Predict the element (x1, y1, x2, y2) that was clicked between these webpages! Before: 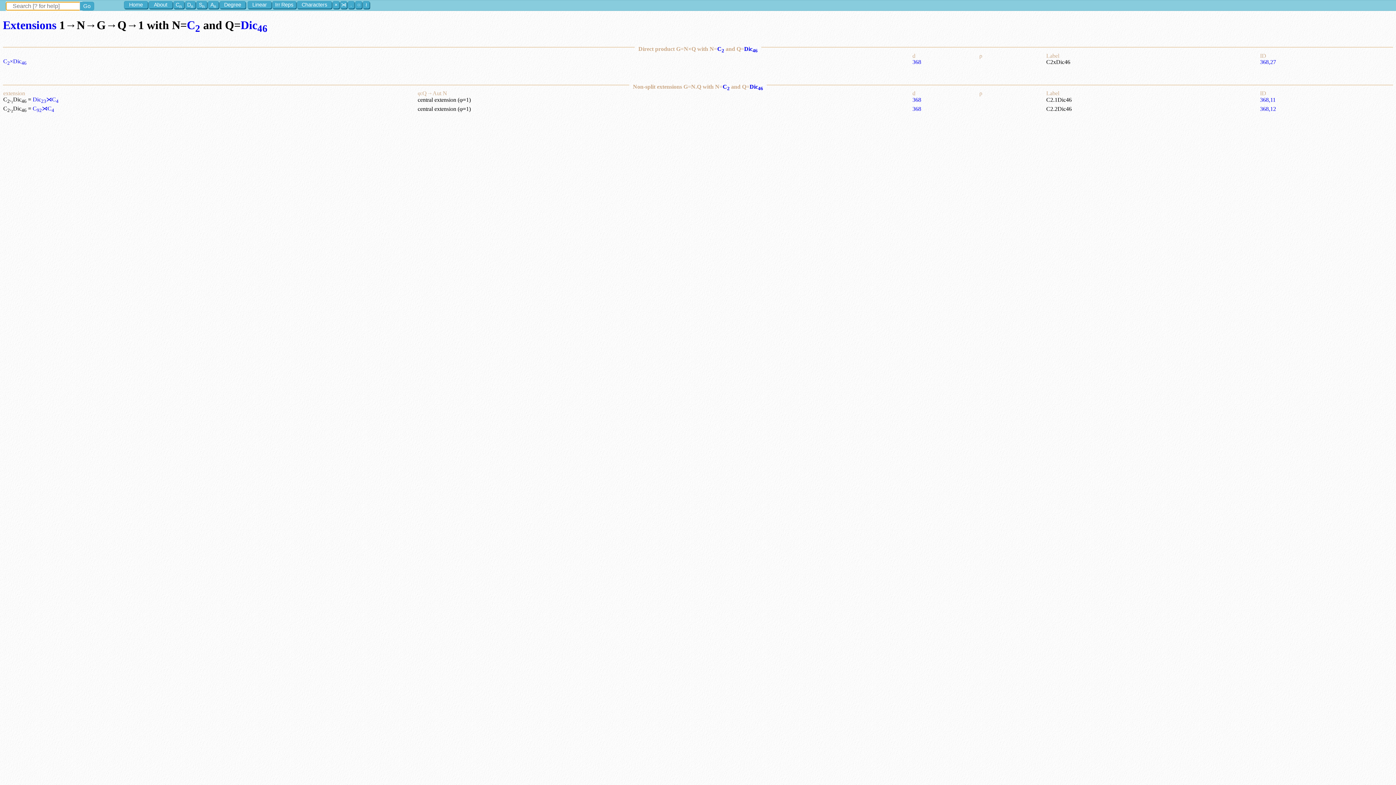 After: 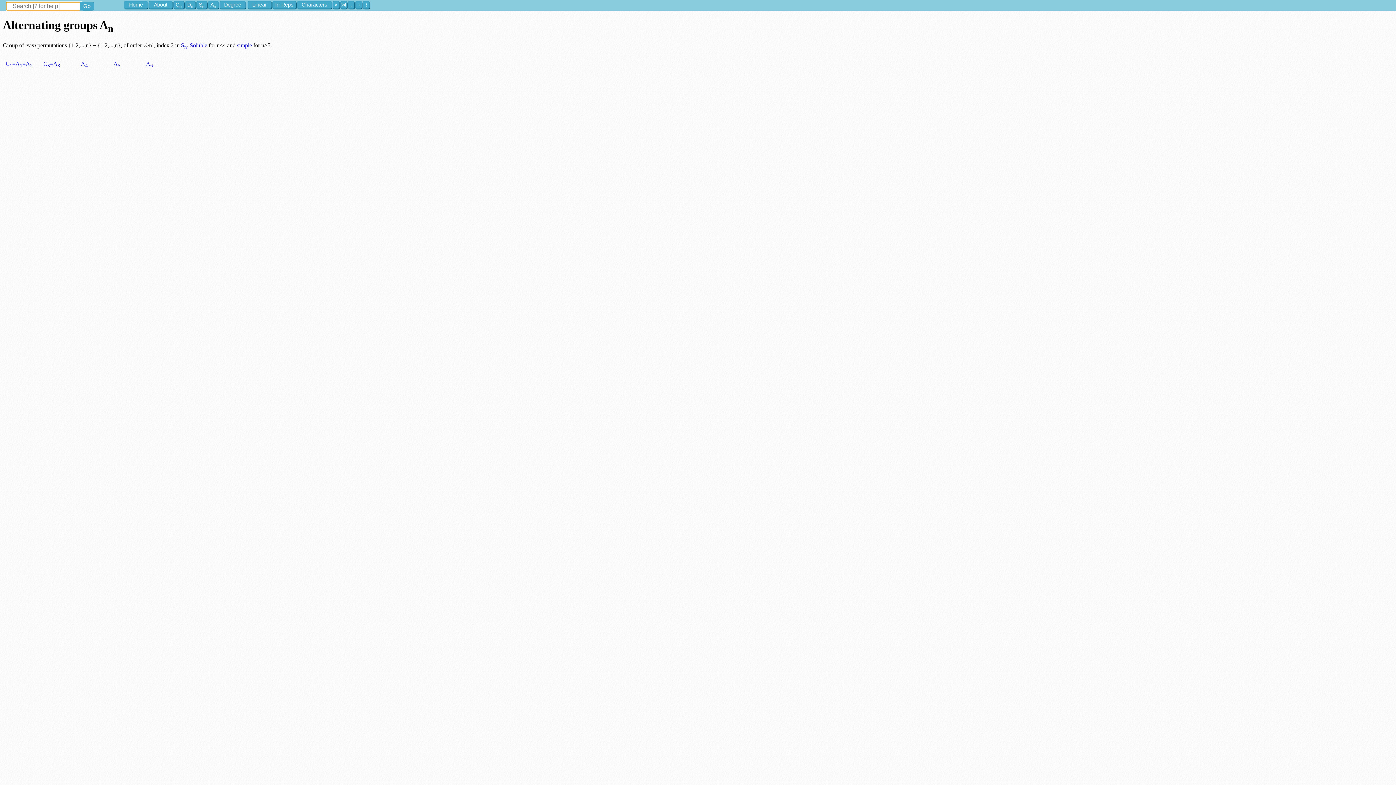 Action: label: An bbox: (208, 1, 218, 8)